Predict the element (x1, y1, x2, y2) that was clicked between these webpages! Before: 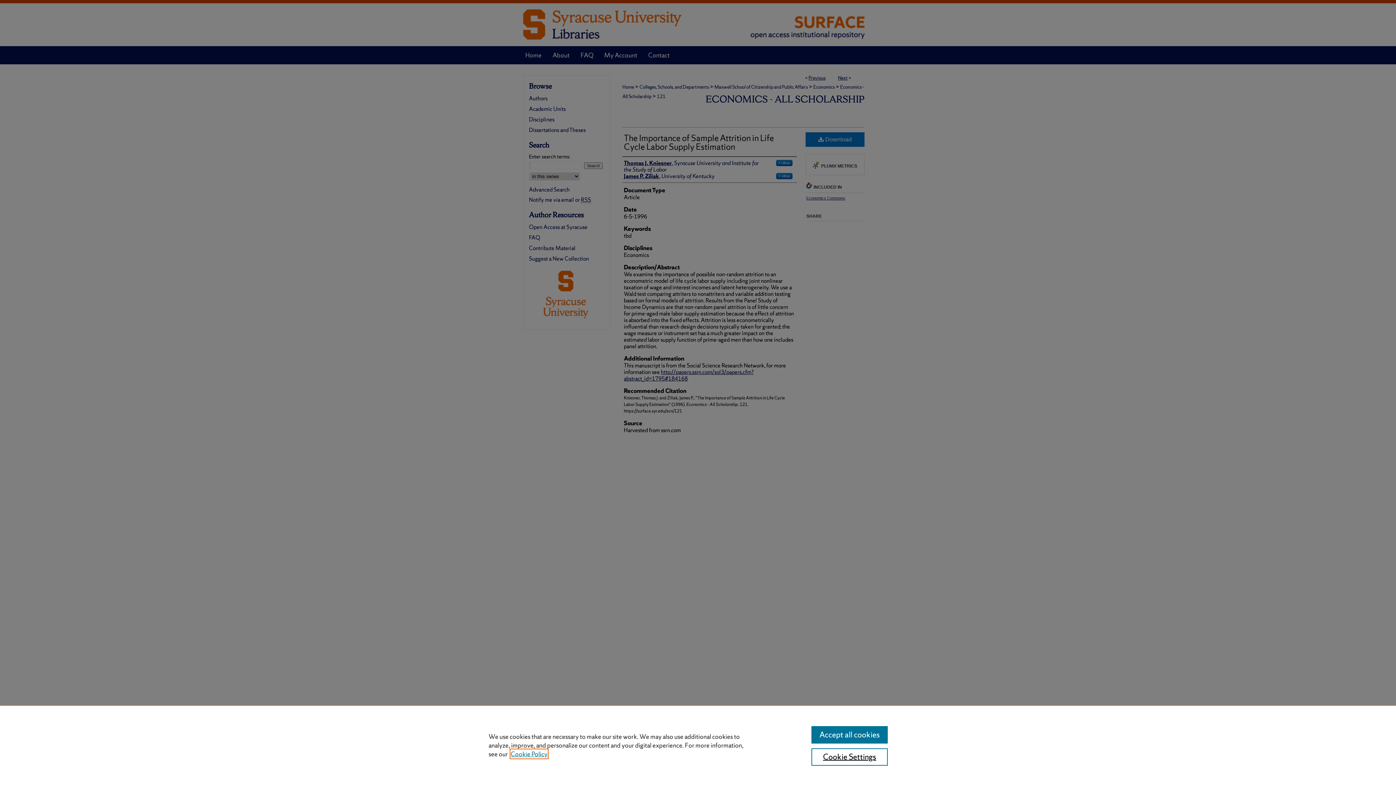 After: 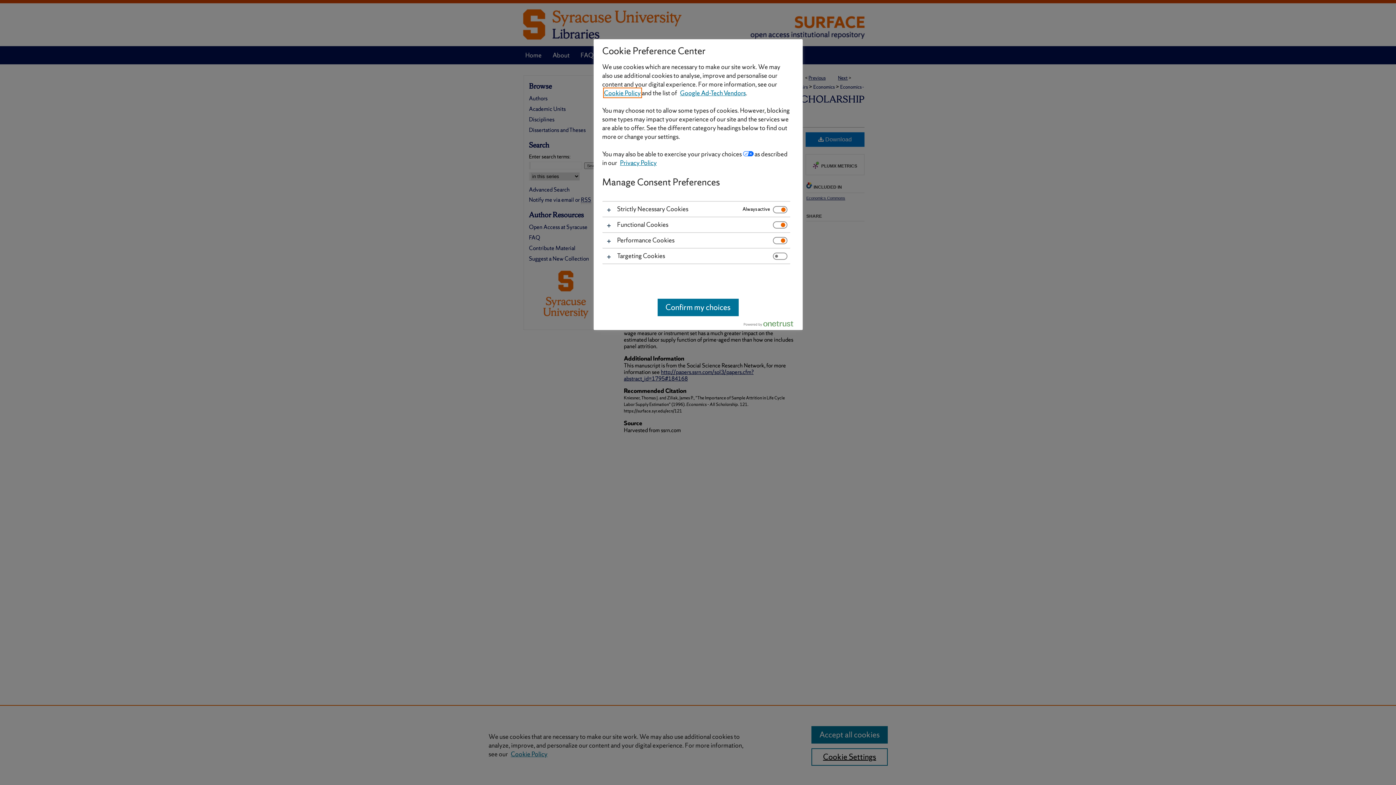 Action: label: Cookie Settings bbox: (811, 748, 887, 766)